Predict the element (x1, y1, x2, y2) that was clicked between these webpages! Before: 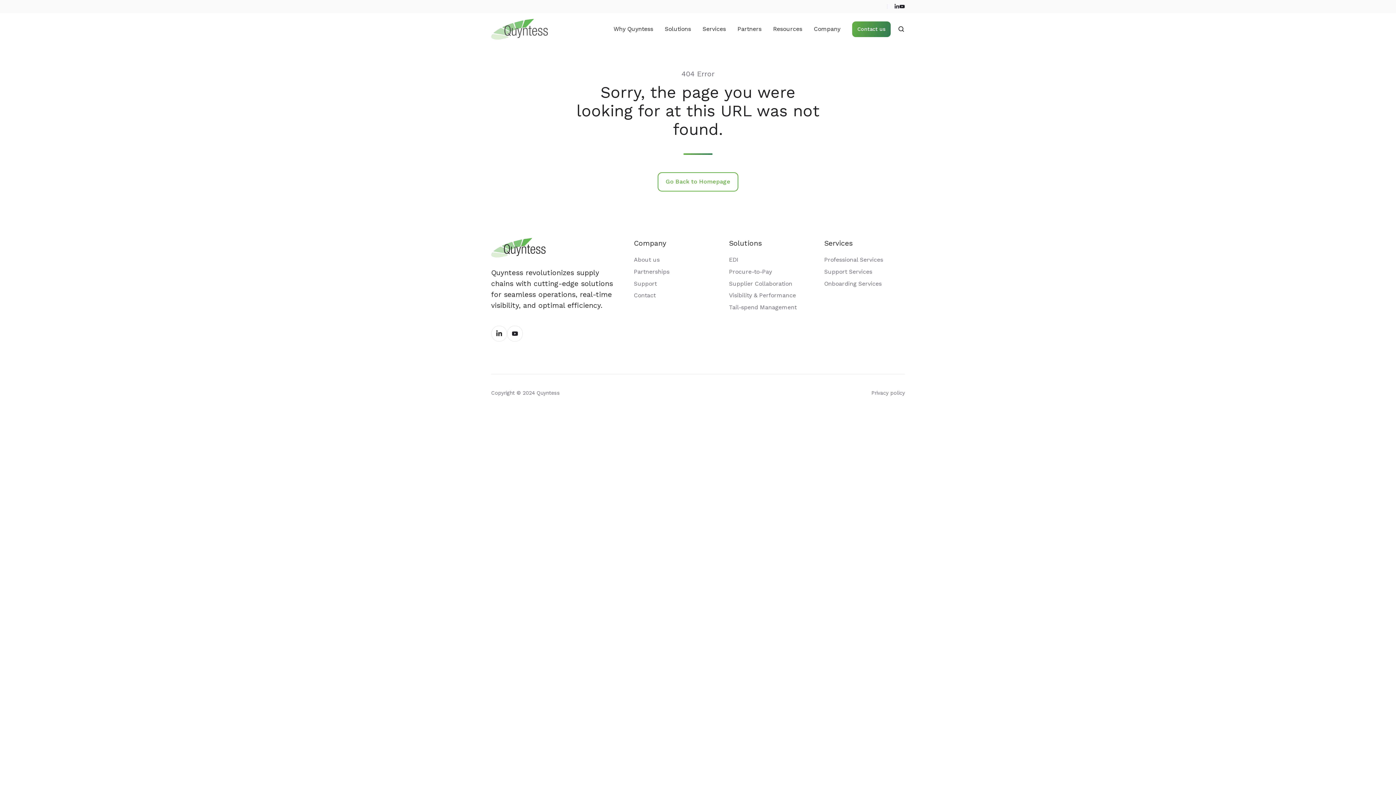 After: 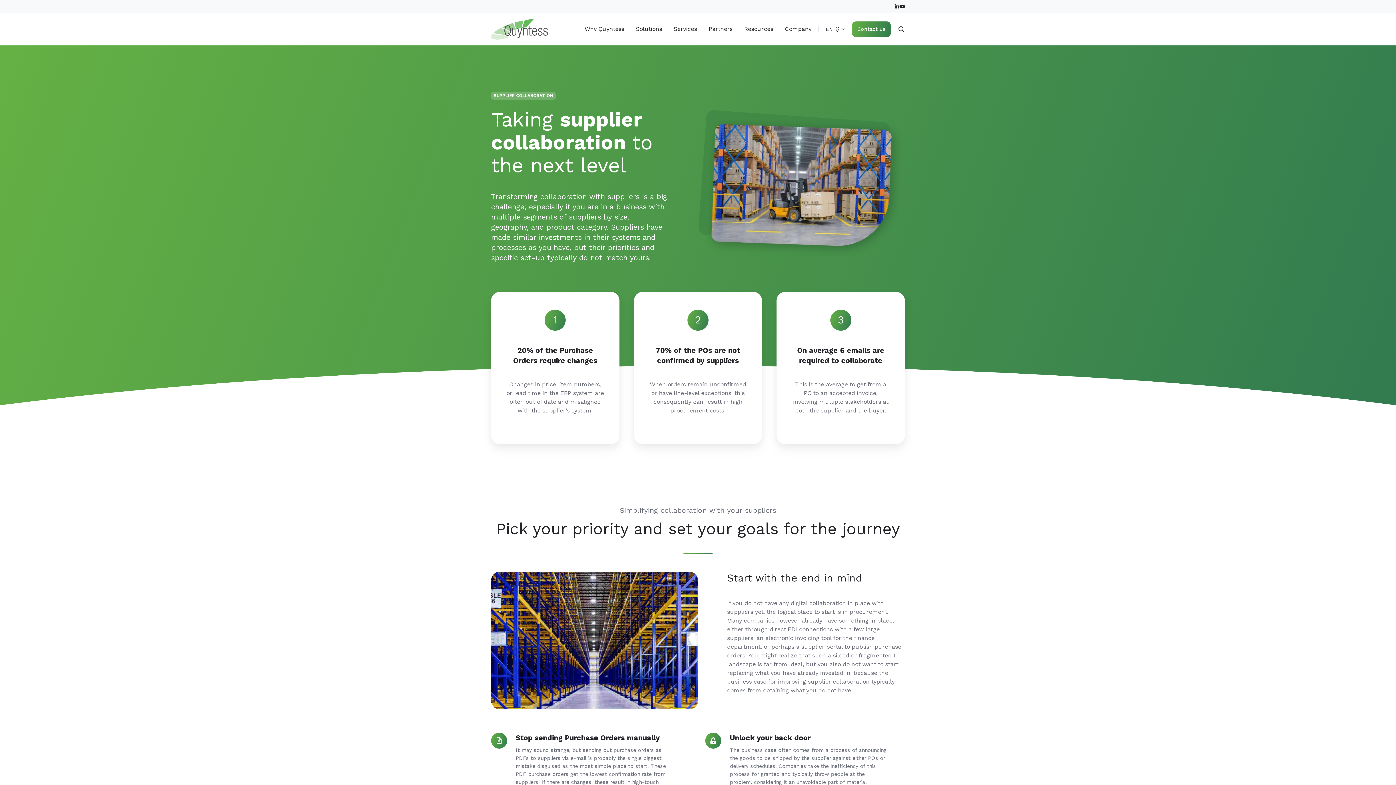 Action: bbox: (729, 280, 792, 287) label: Supplier Collaboration